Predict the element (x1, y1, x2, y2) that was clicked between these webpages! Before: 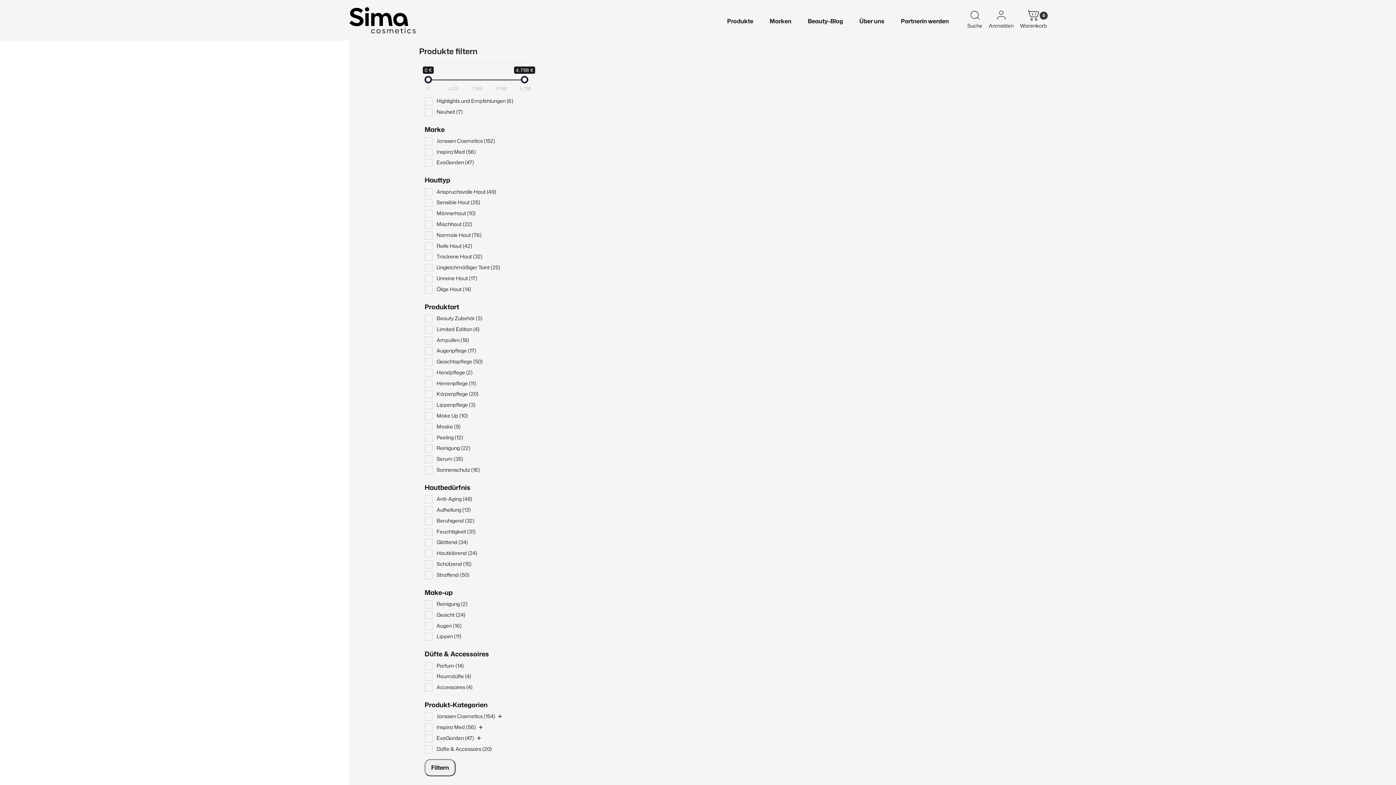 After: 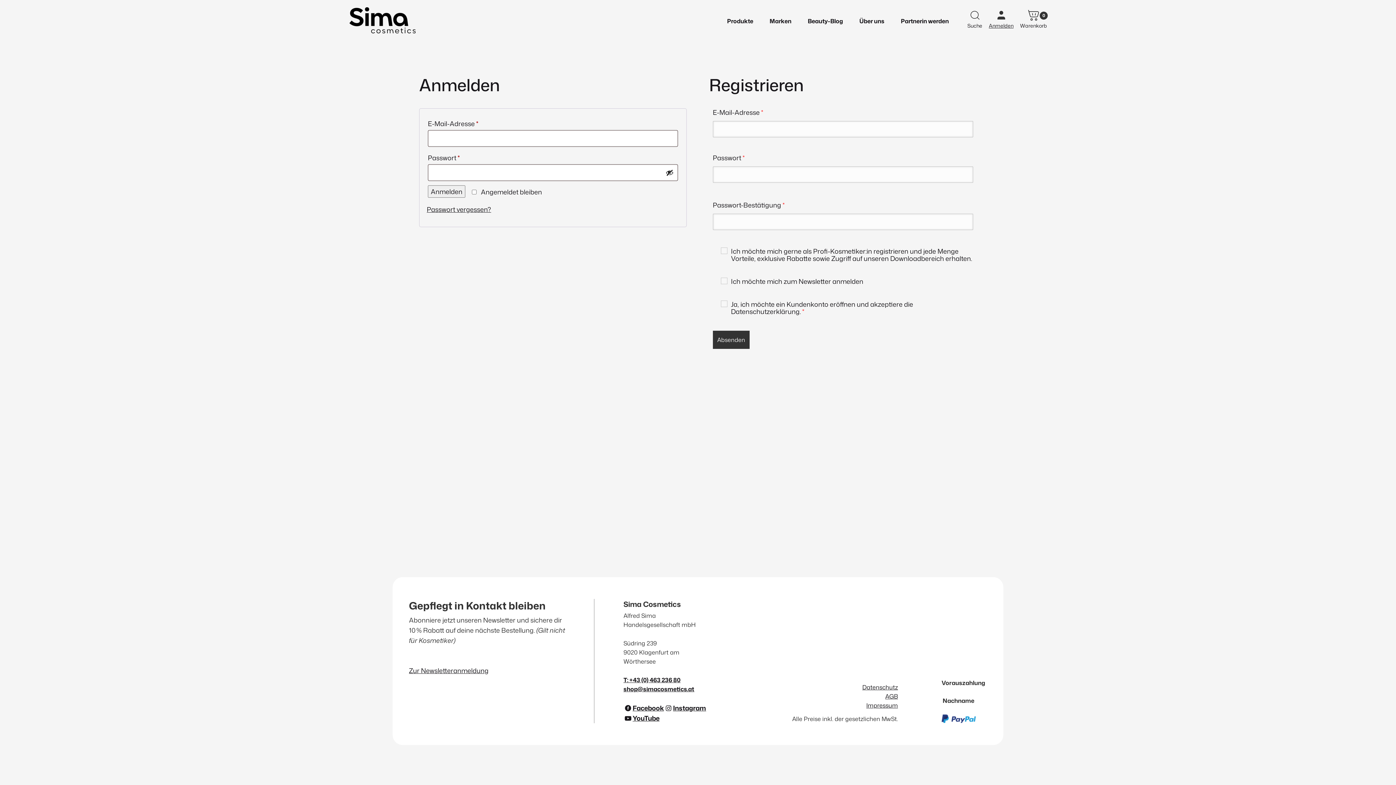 Action: label: Anmelden bbox: (989, 9, 1013, 30)